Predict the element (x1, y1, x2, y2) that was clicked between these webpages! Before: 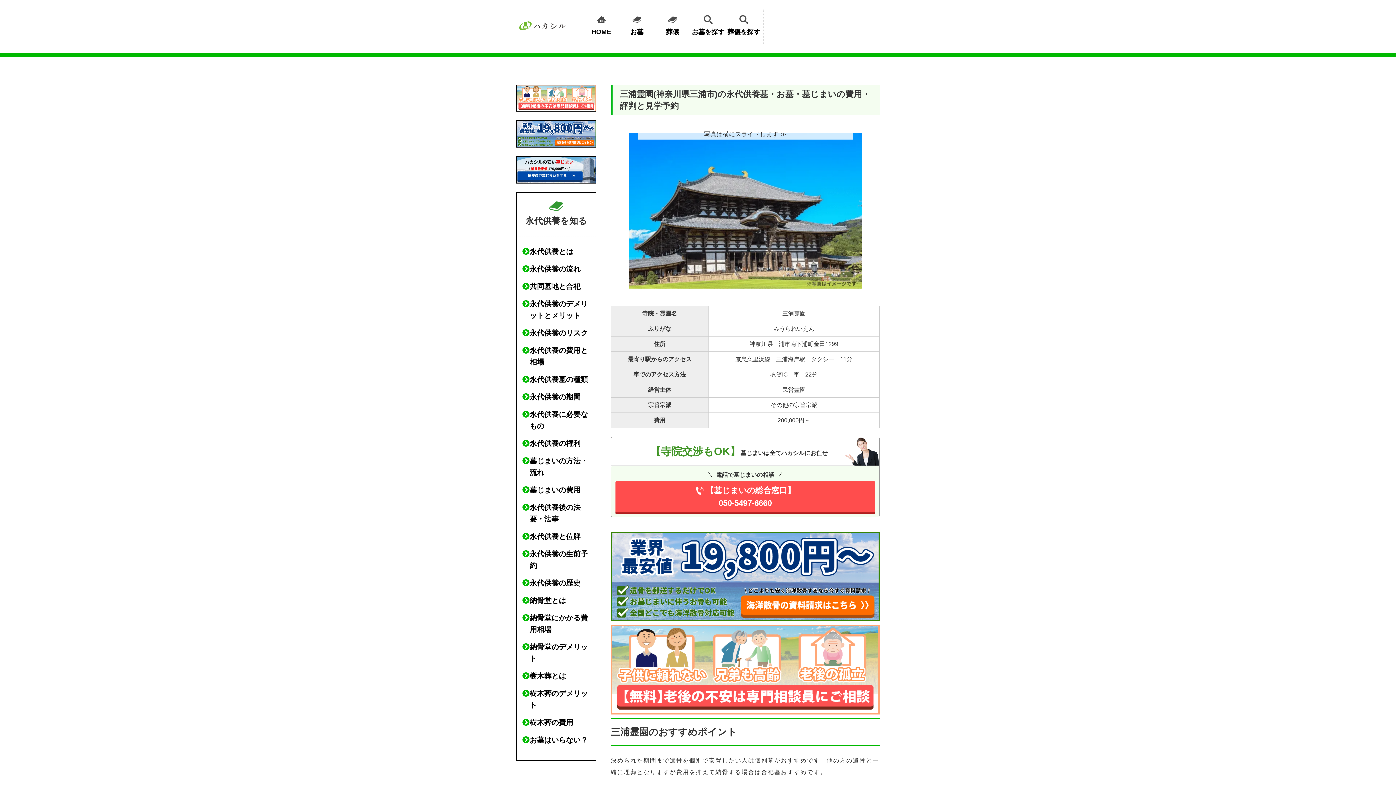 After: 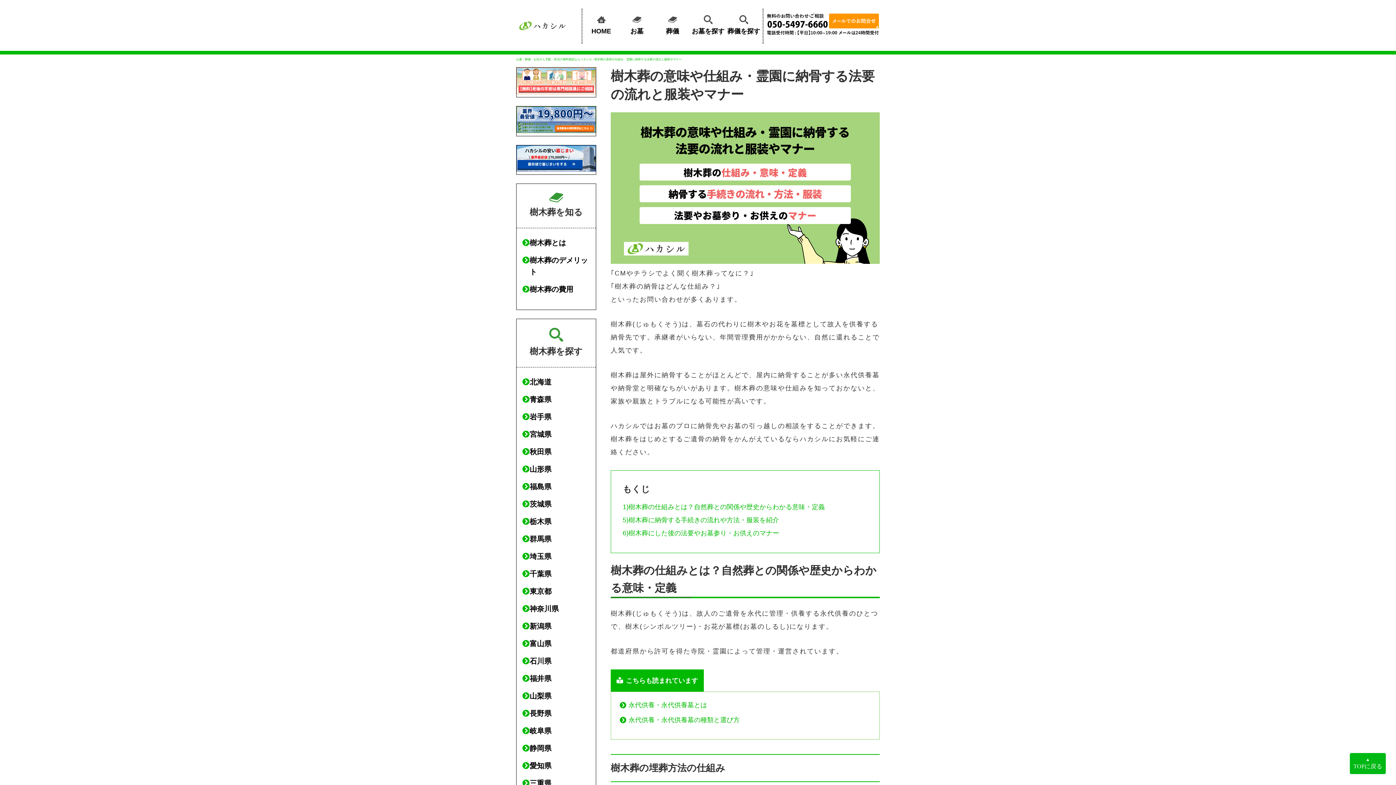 Action: bbox: (522, 716, 590, 728) label: 樹木葬の費用